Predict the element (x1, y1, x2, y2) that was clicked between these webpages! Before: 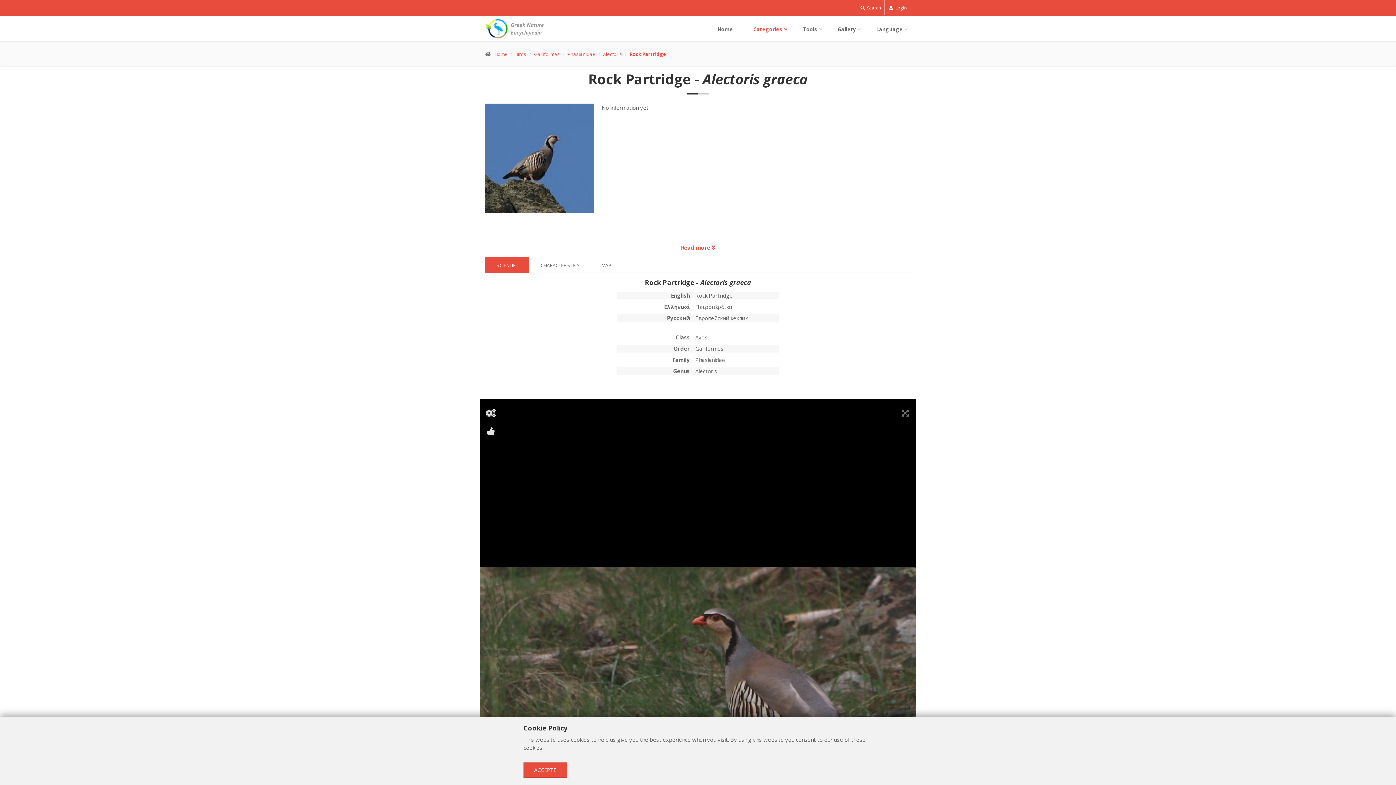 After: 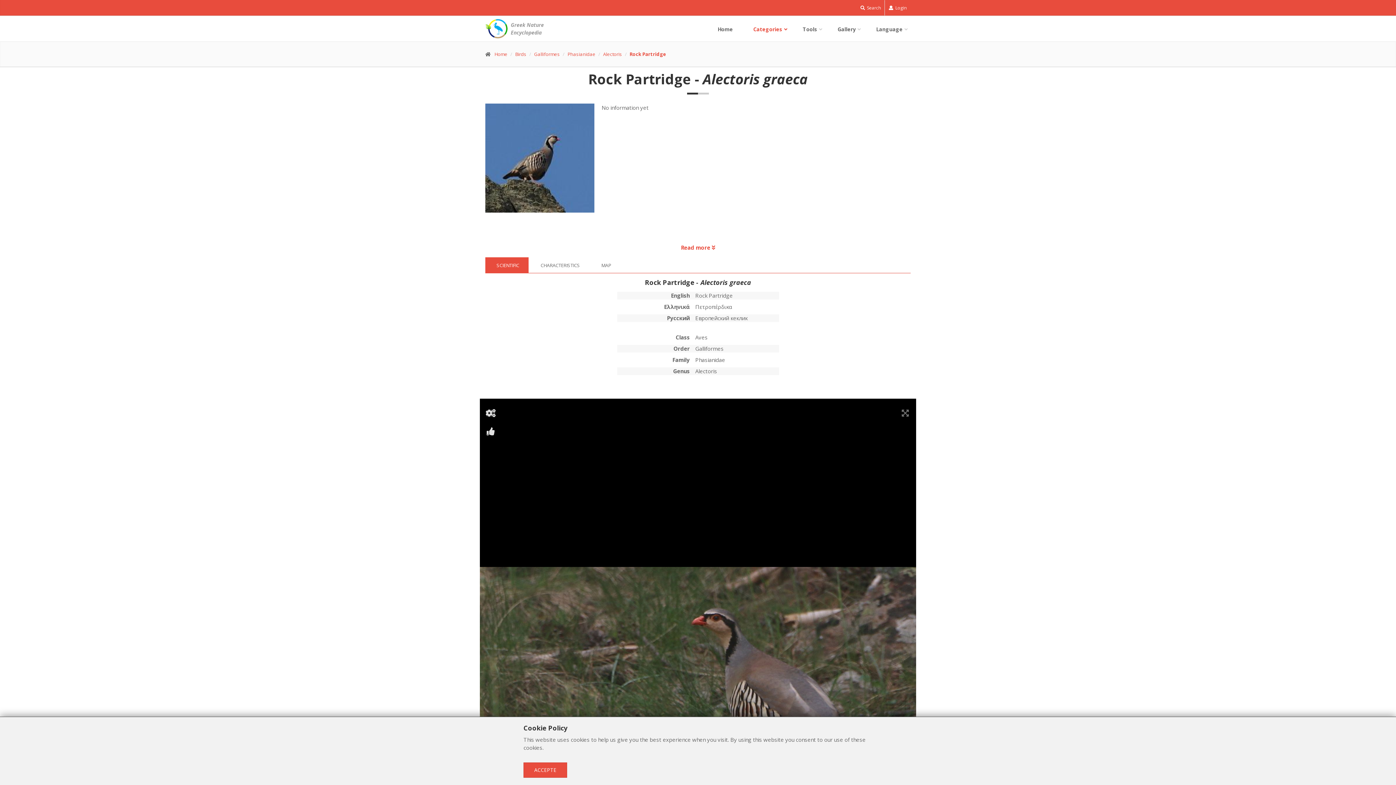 Action: label: SCIENTIFIC bbox: (485, 257, 528, 273)